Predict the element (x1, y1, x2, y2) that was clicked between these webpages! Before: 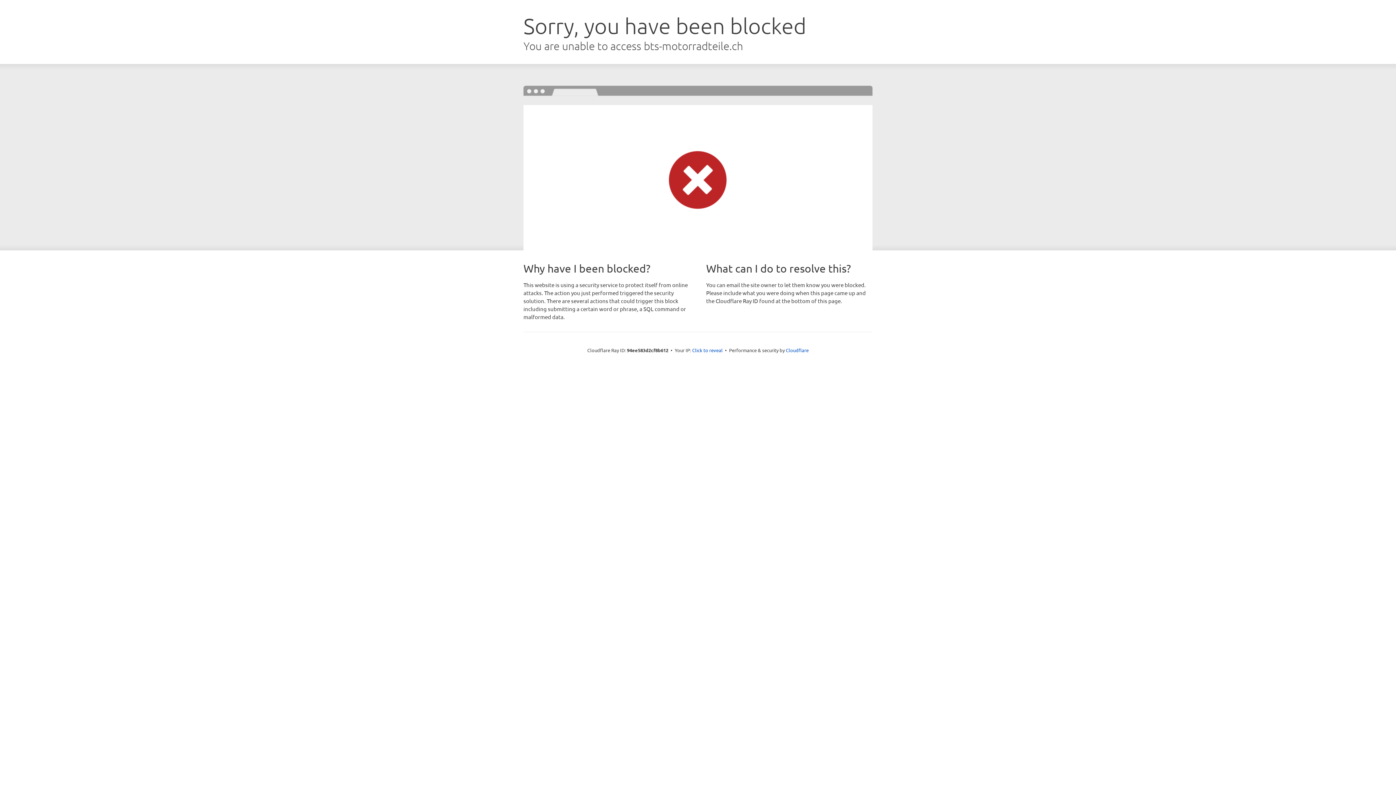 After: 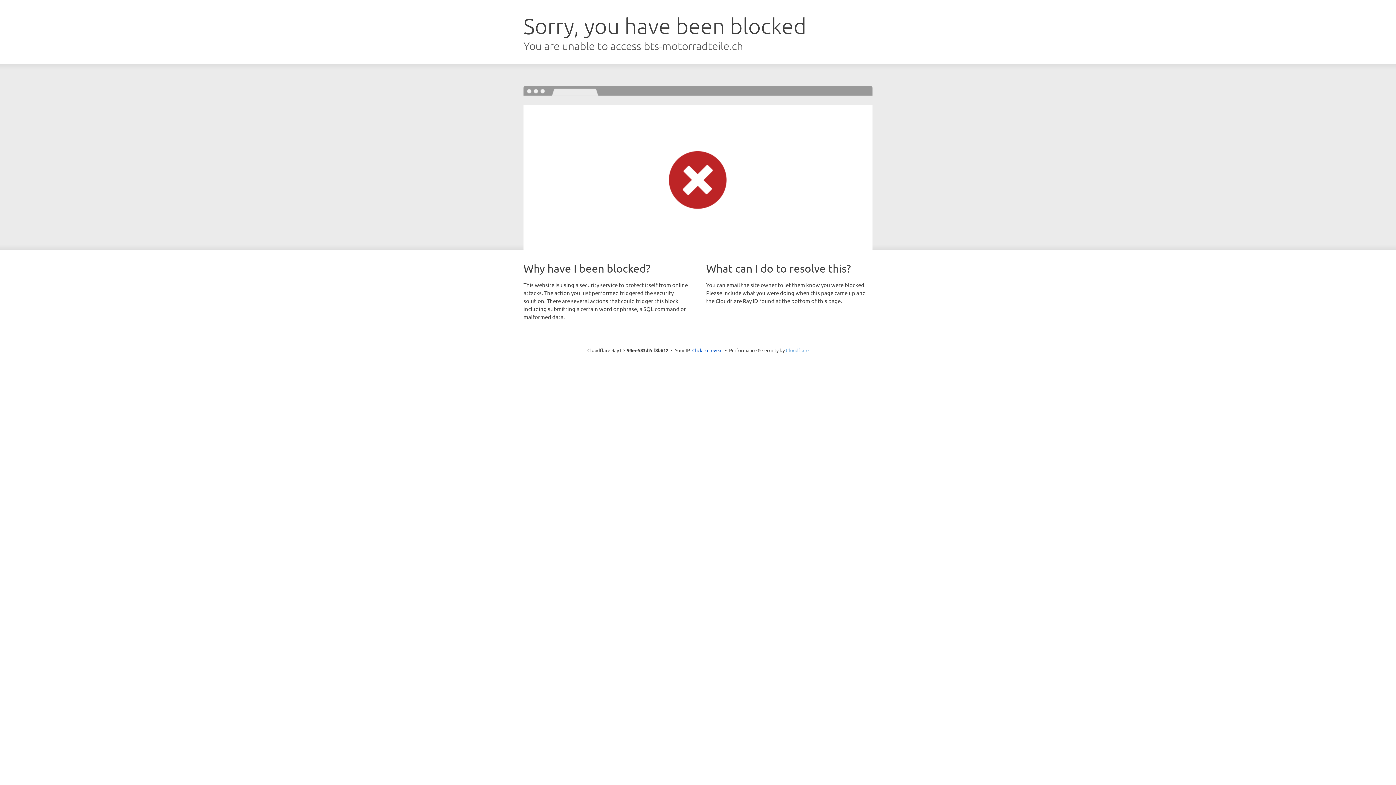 Action: bbox: (786, 347, 808, 353) label: Cloudflare